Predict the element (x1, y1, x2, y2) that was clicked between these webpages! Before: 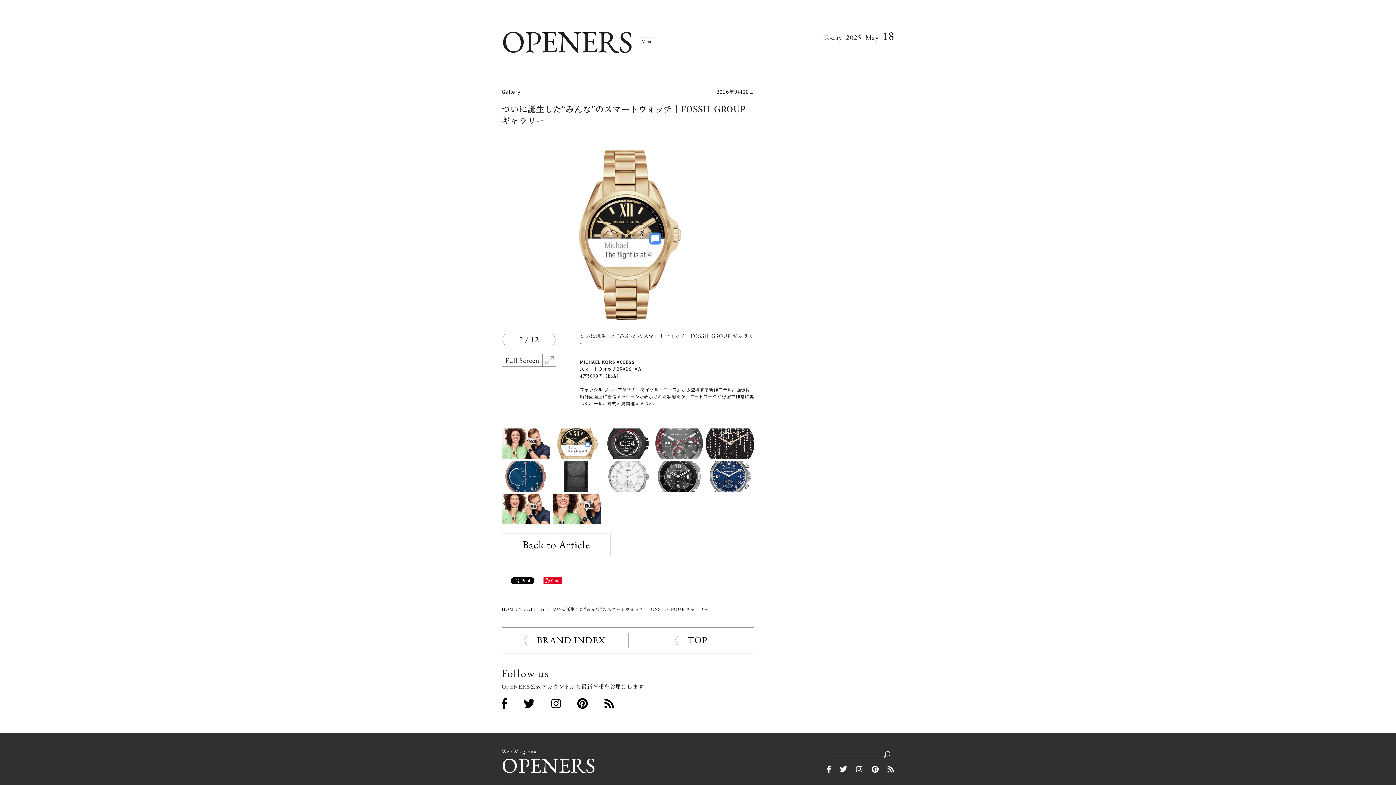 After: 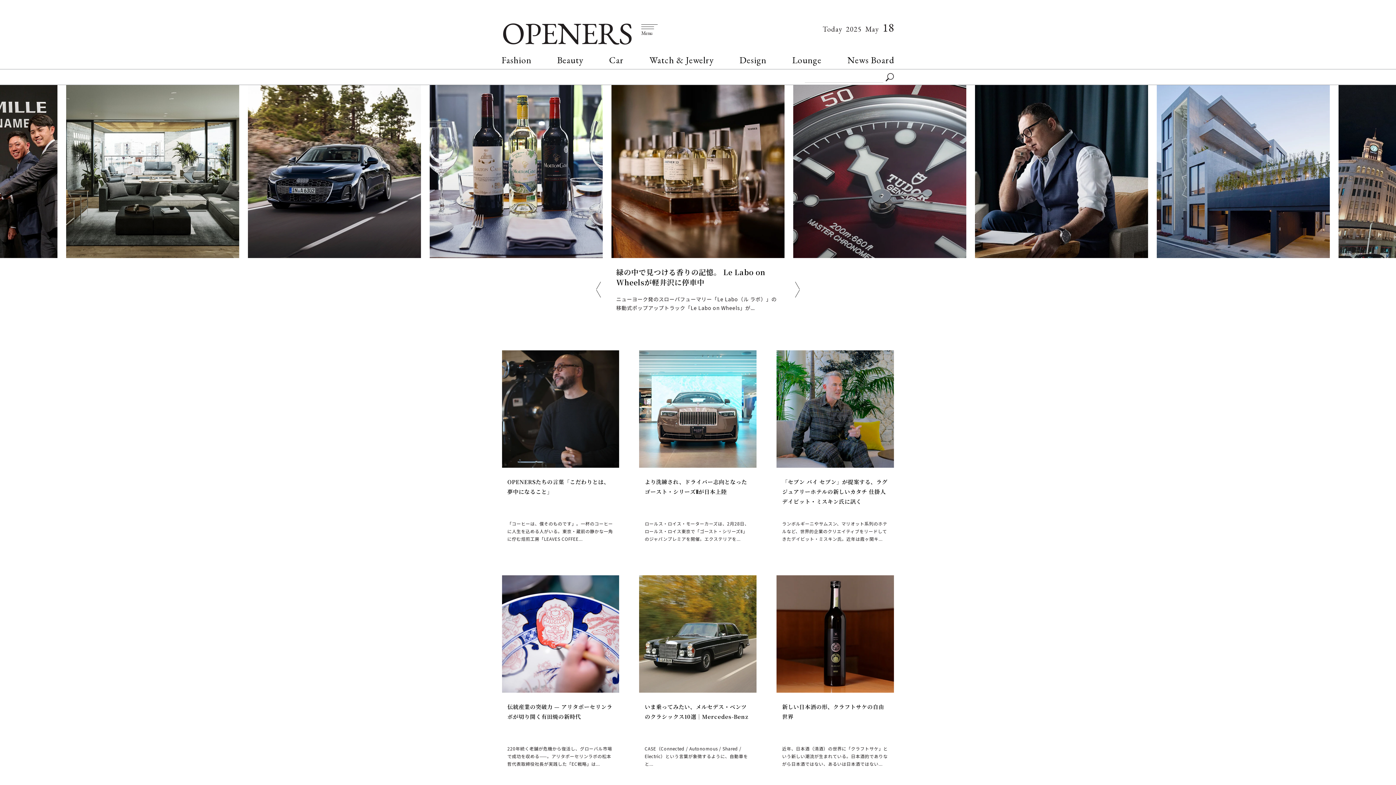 Action: bbox: (501, 30, 632, 53) label: OPENERS